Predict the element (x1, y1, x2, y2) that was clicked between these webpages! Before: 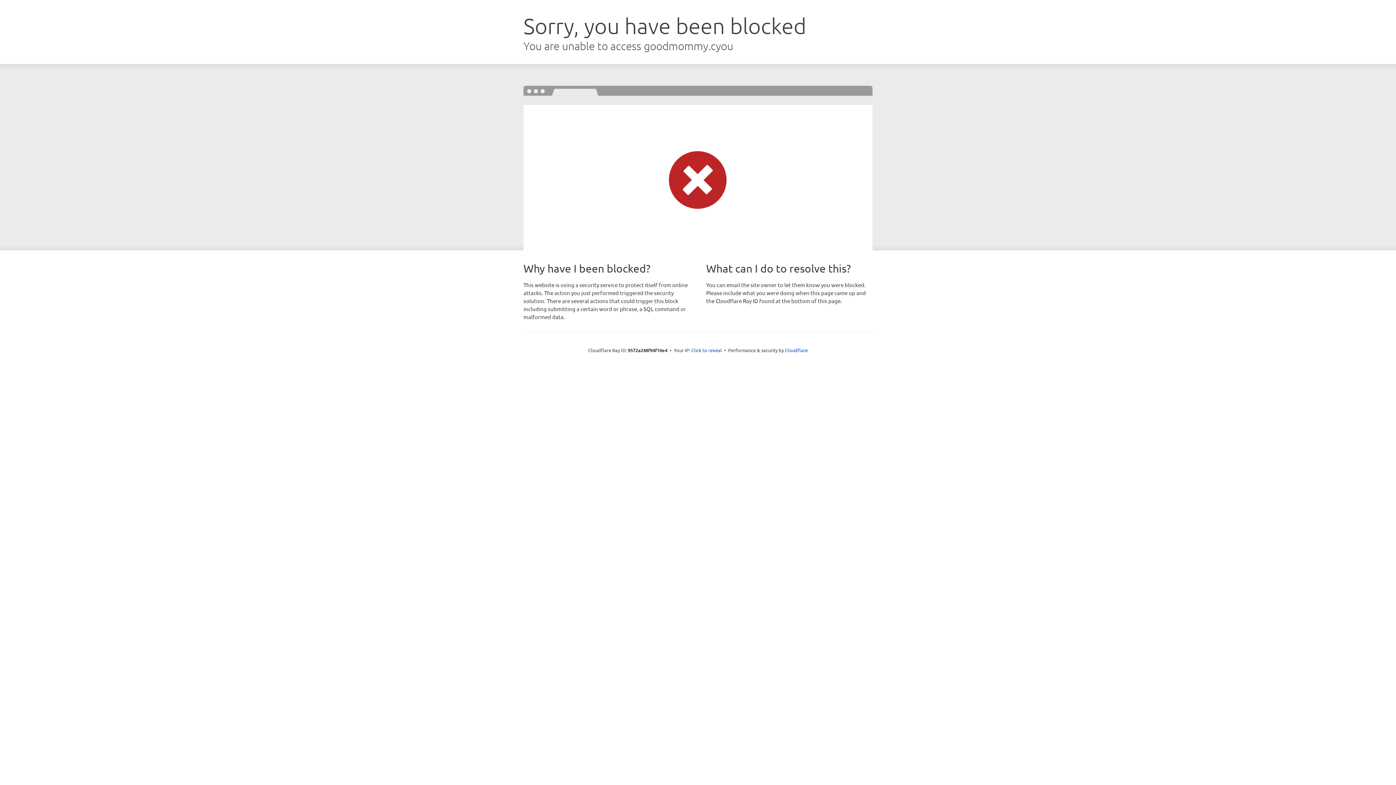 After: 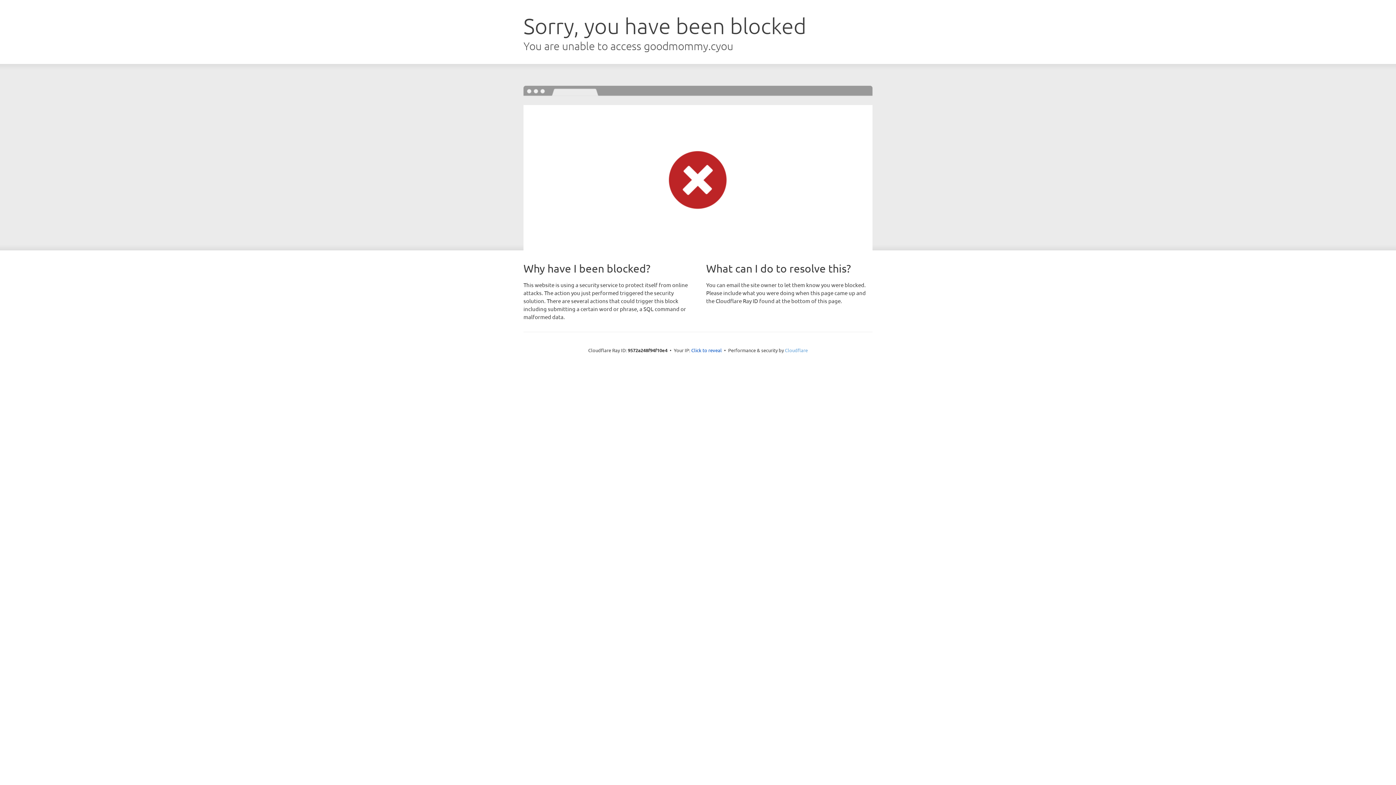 Action: label: Cloudflare bbox: (785, 347, 808, 353)